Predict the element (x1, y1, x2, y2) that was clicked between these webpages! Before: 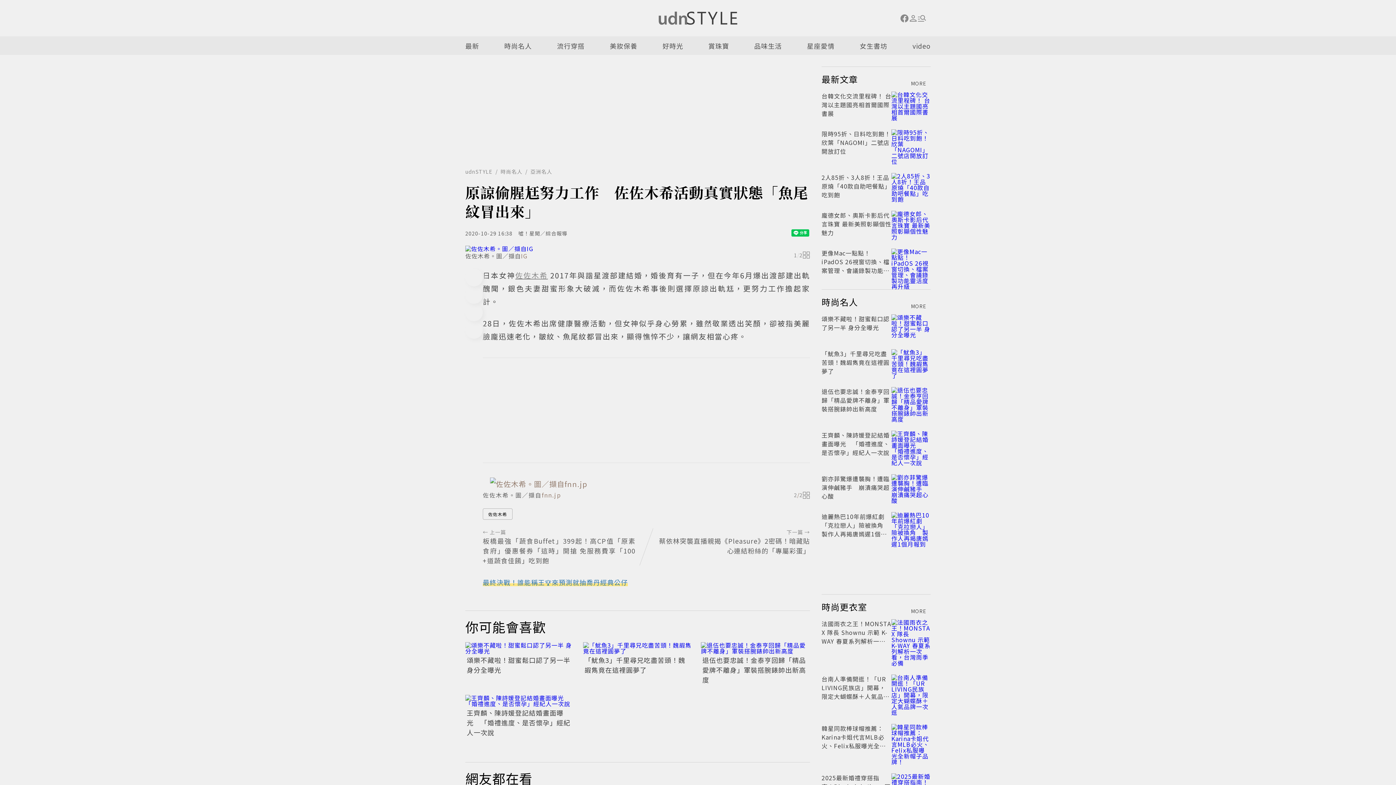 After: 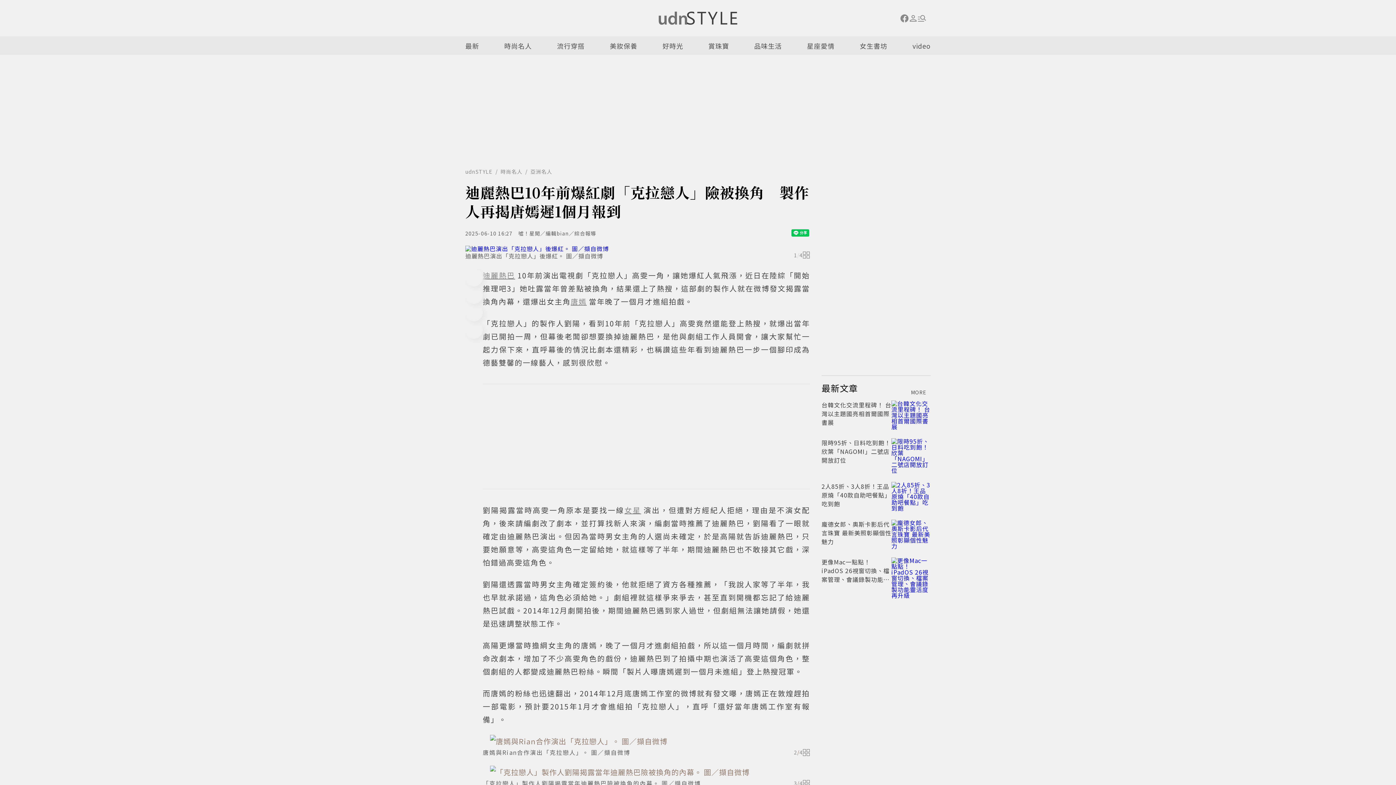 Action: bbox: (891, 512, 930, 547)